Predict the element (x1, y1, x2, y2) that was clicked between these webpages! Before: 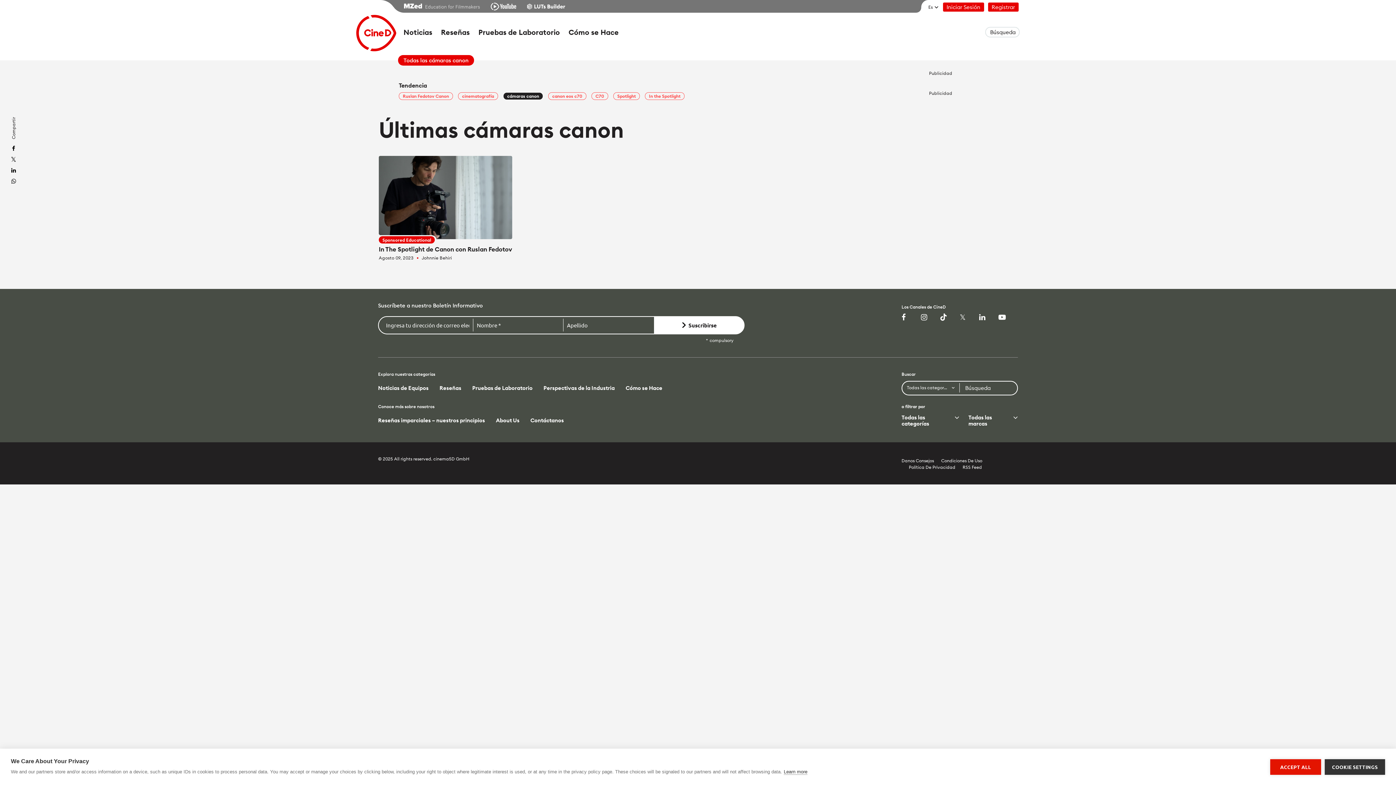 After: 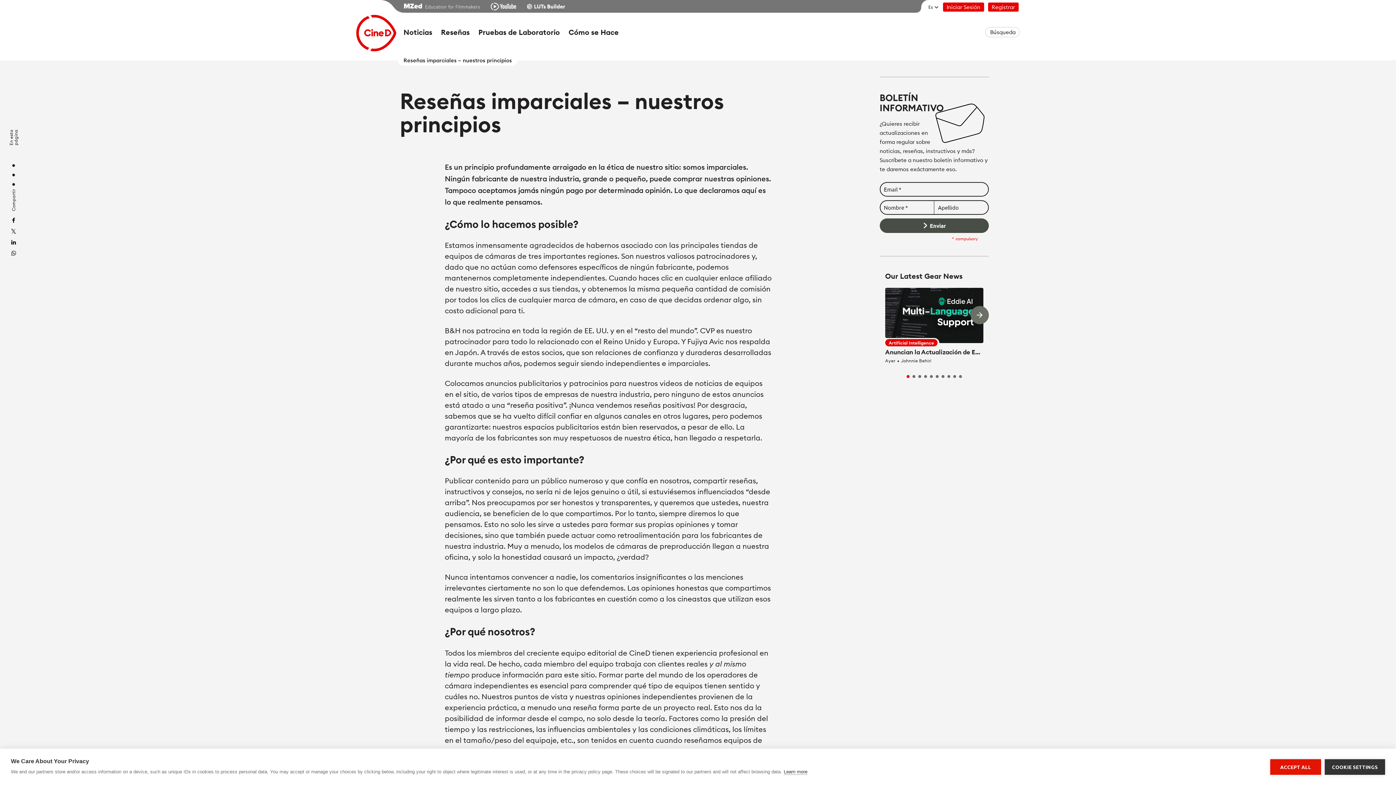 Action: bbox: (378, 475, 485, 480) label: Reseñas imparciales – nuestros principios